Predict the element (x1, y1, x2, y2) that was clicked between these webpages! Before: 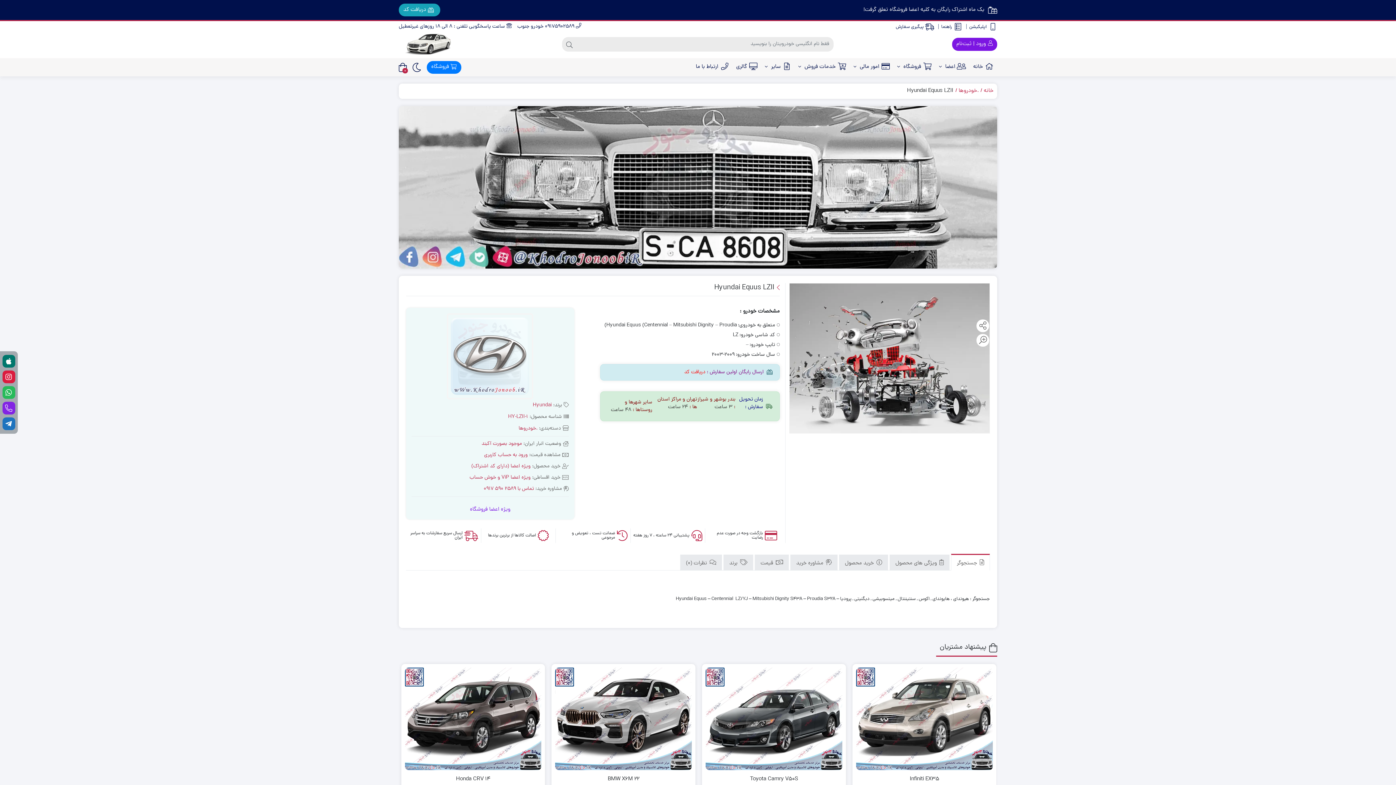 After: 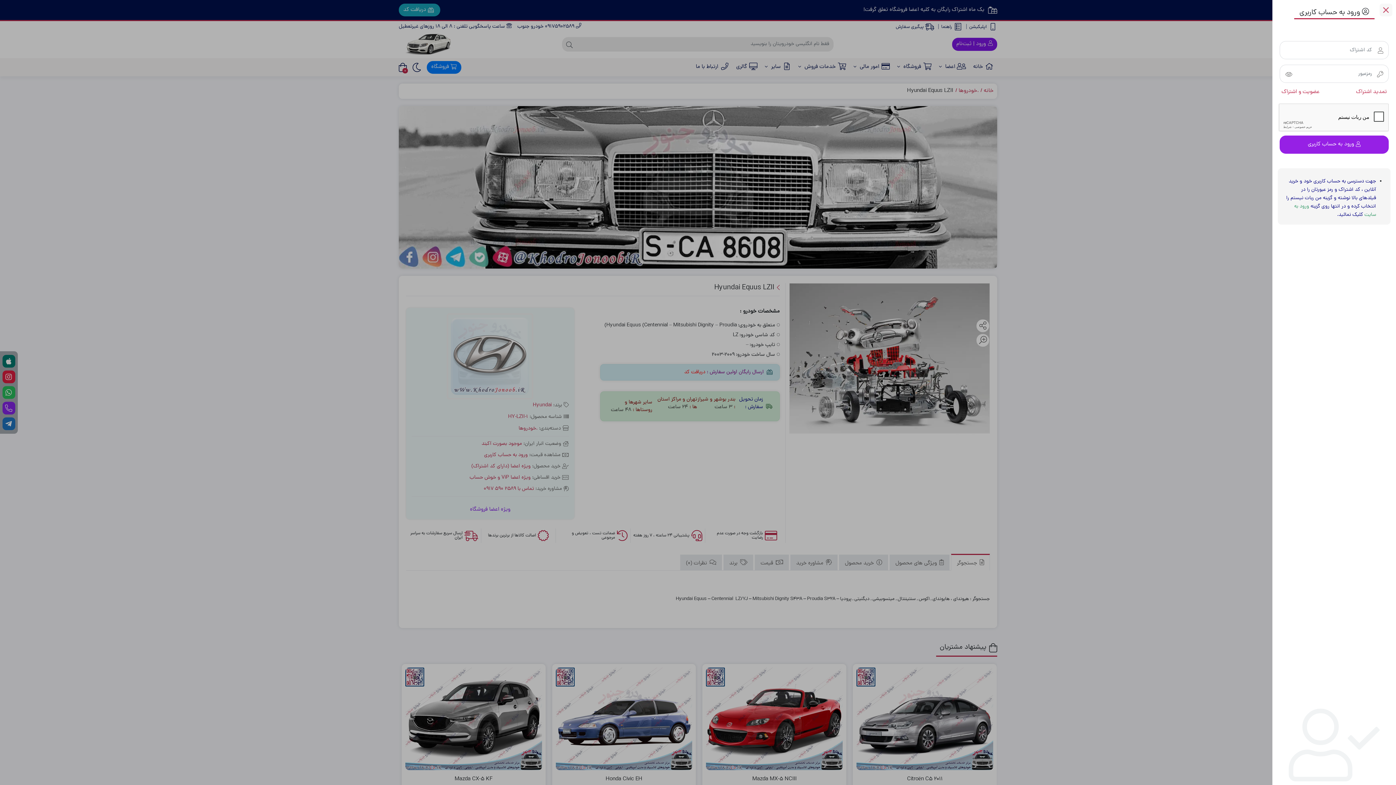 Action: bbox: (413, 506, 567, 514) label: ویژه اعضا فروشگاه